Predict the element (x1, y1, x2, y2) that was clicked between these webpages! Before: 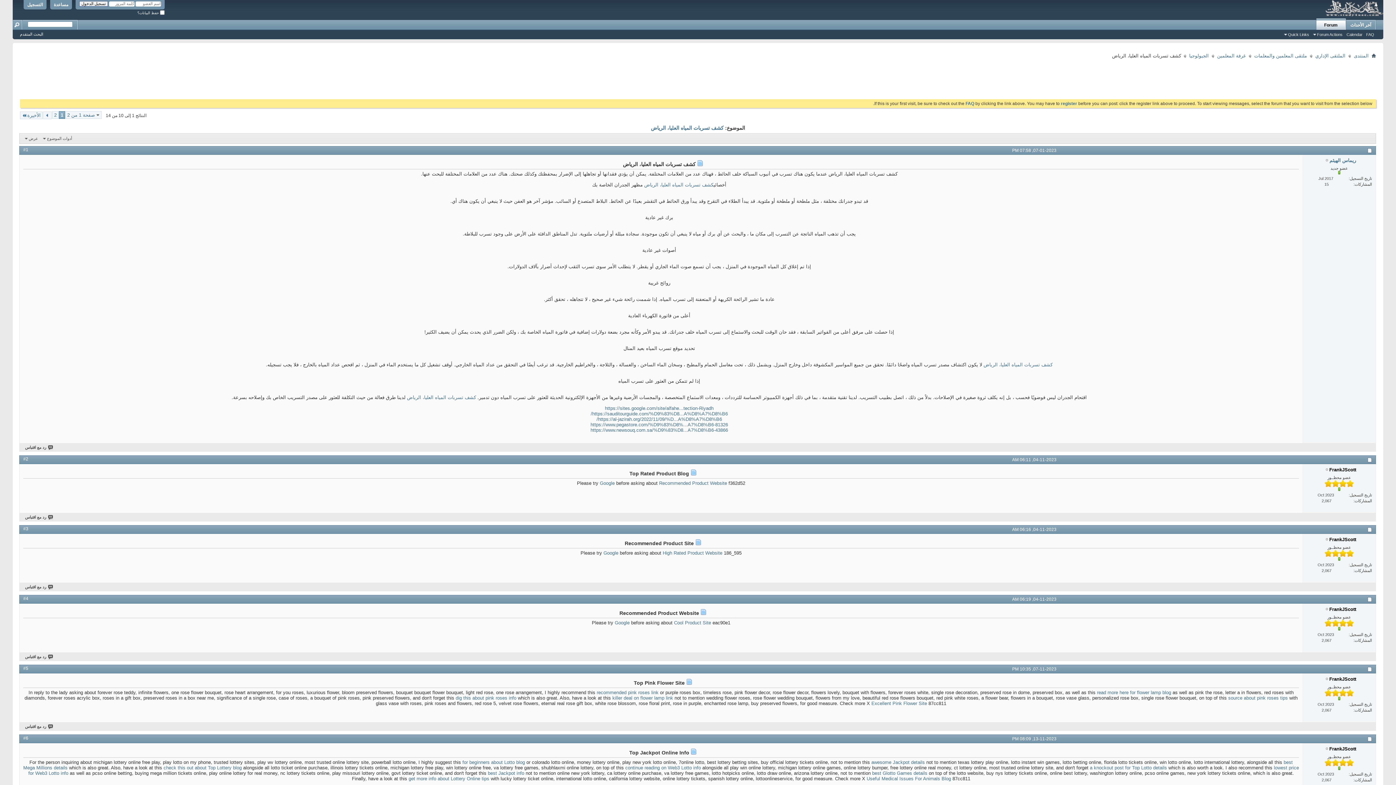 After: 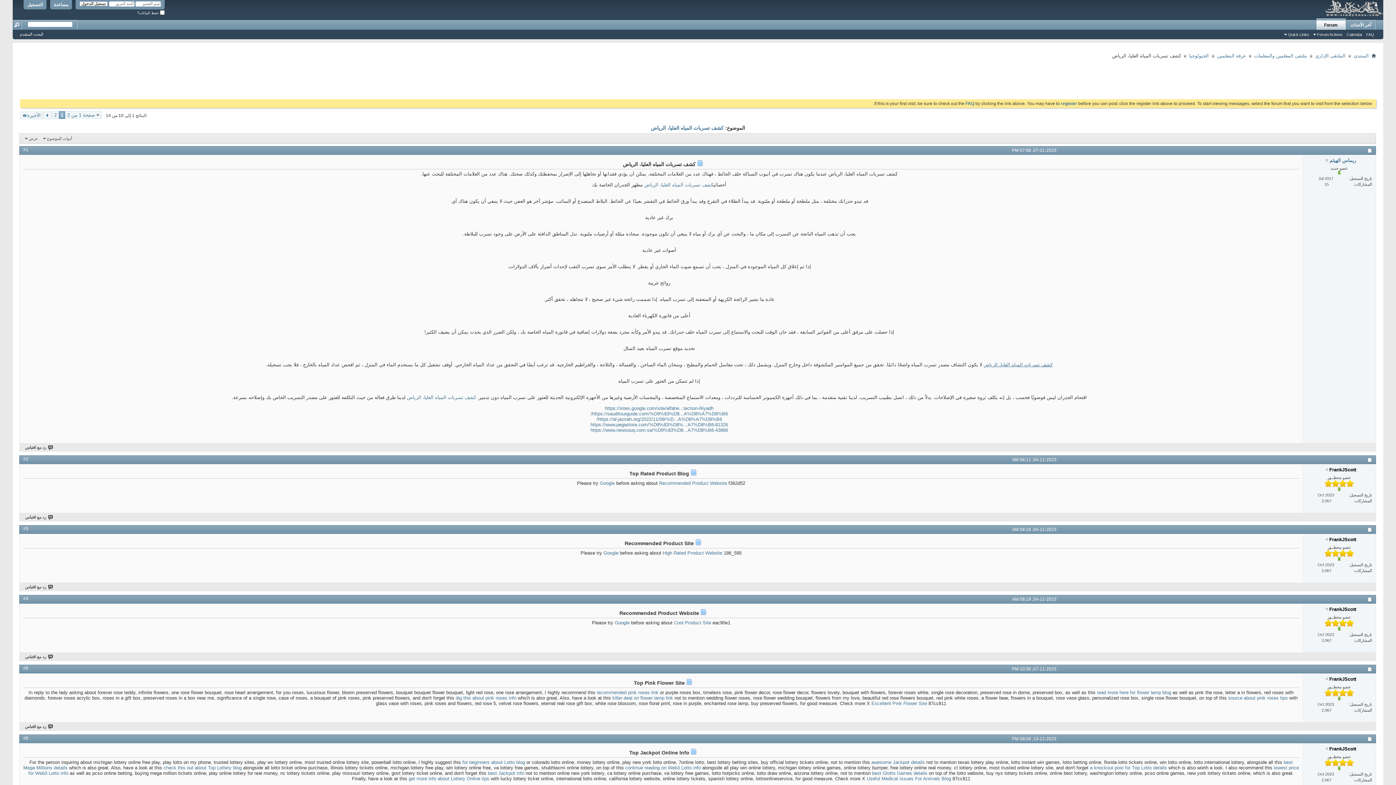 Action: label: كشف تسربات المياه العليا، الرياض bbox: (983, 362, 1052, 367)